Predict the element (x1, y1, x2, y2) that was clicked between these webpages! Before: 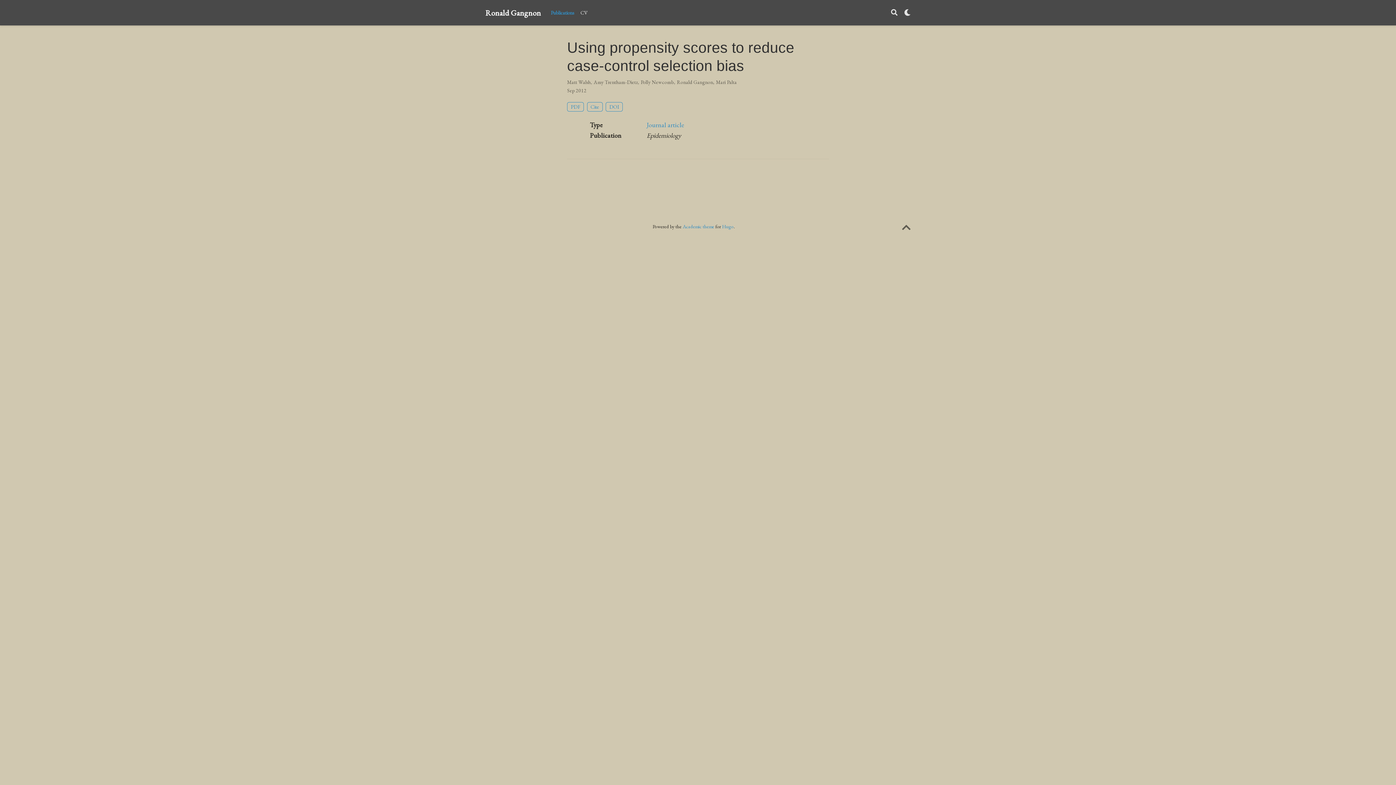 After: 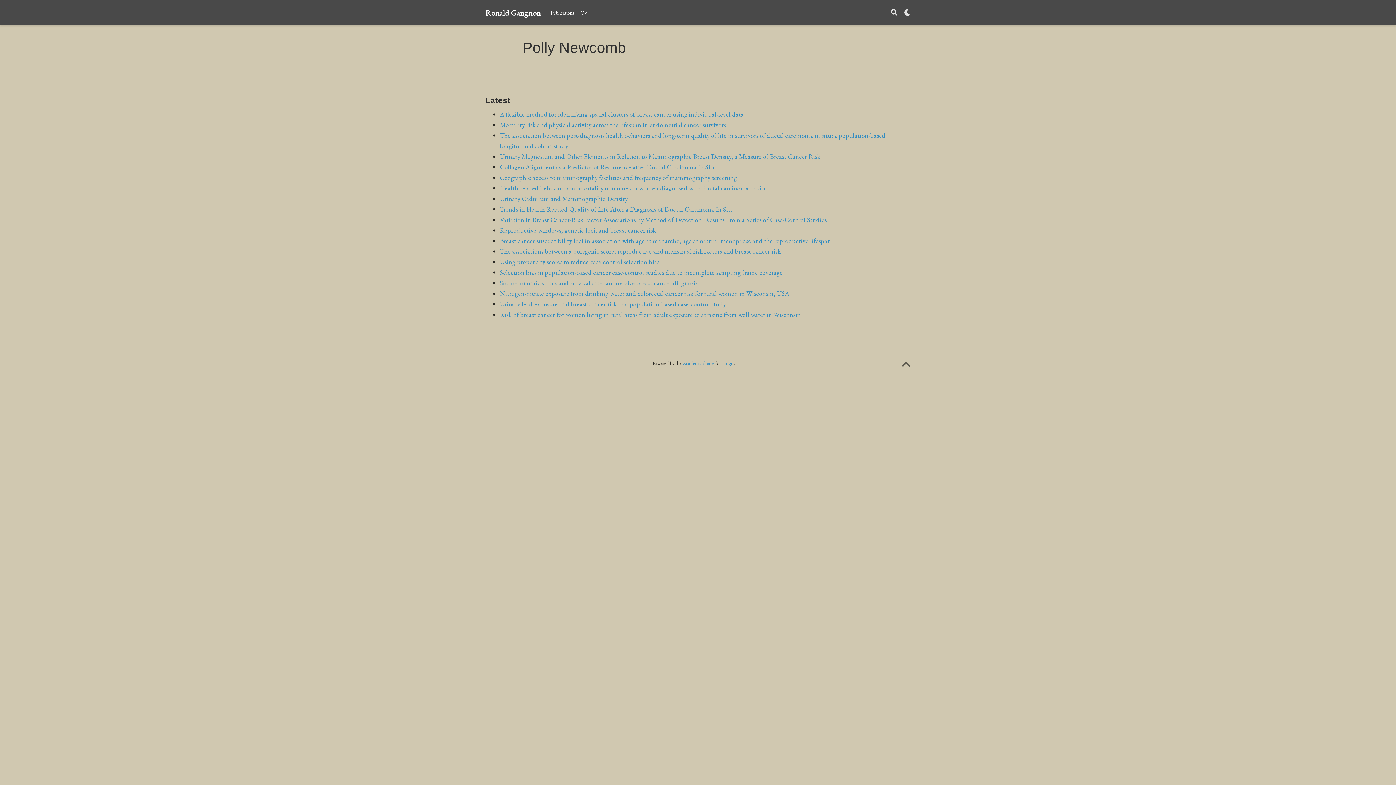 Action: bbox: (640, 78, 674, 85) label: Polly Newcomb